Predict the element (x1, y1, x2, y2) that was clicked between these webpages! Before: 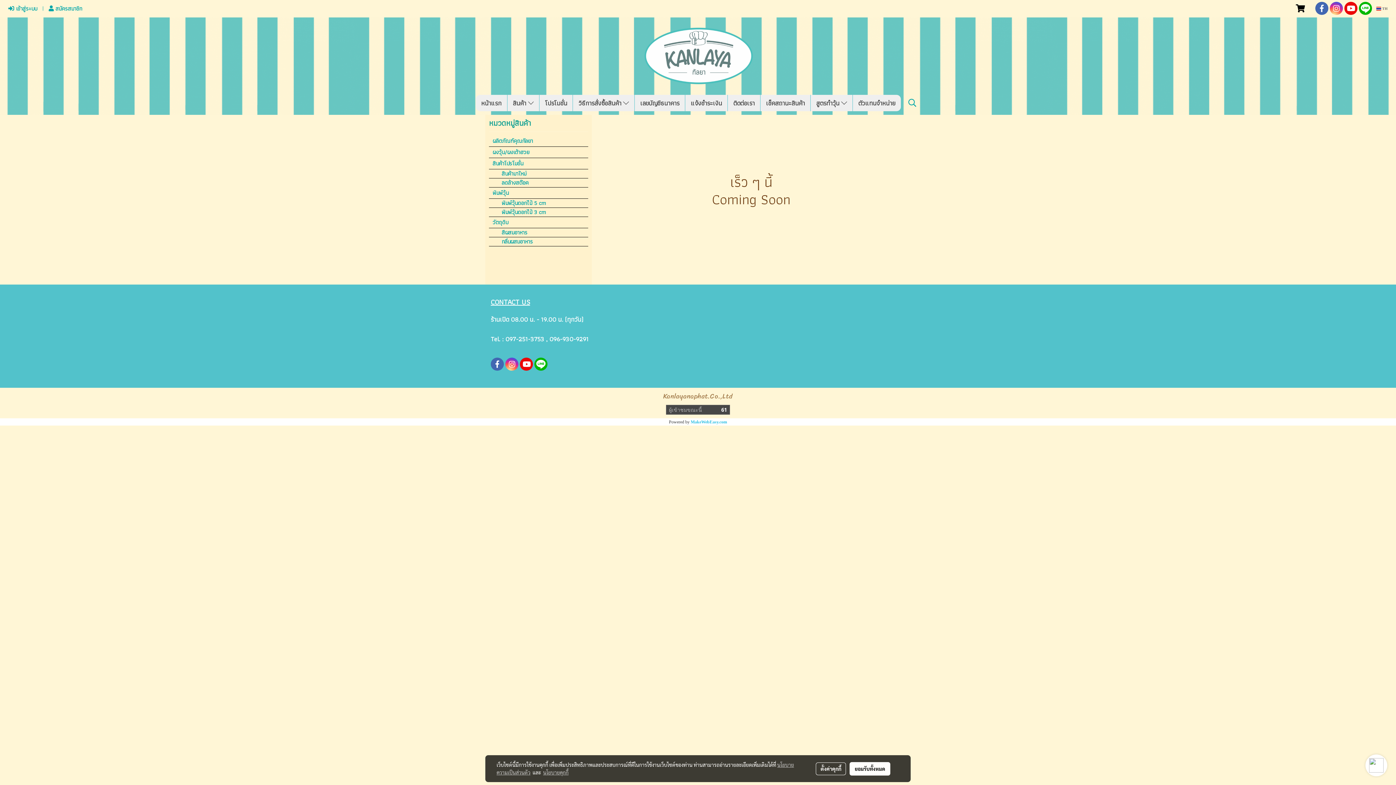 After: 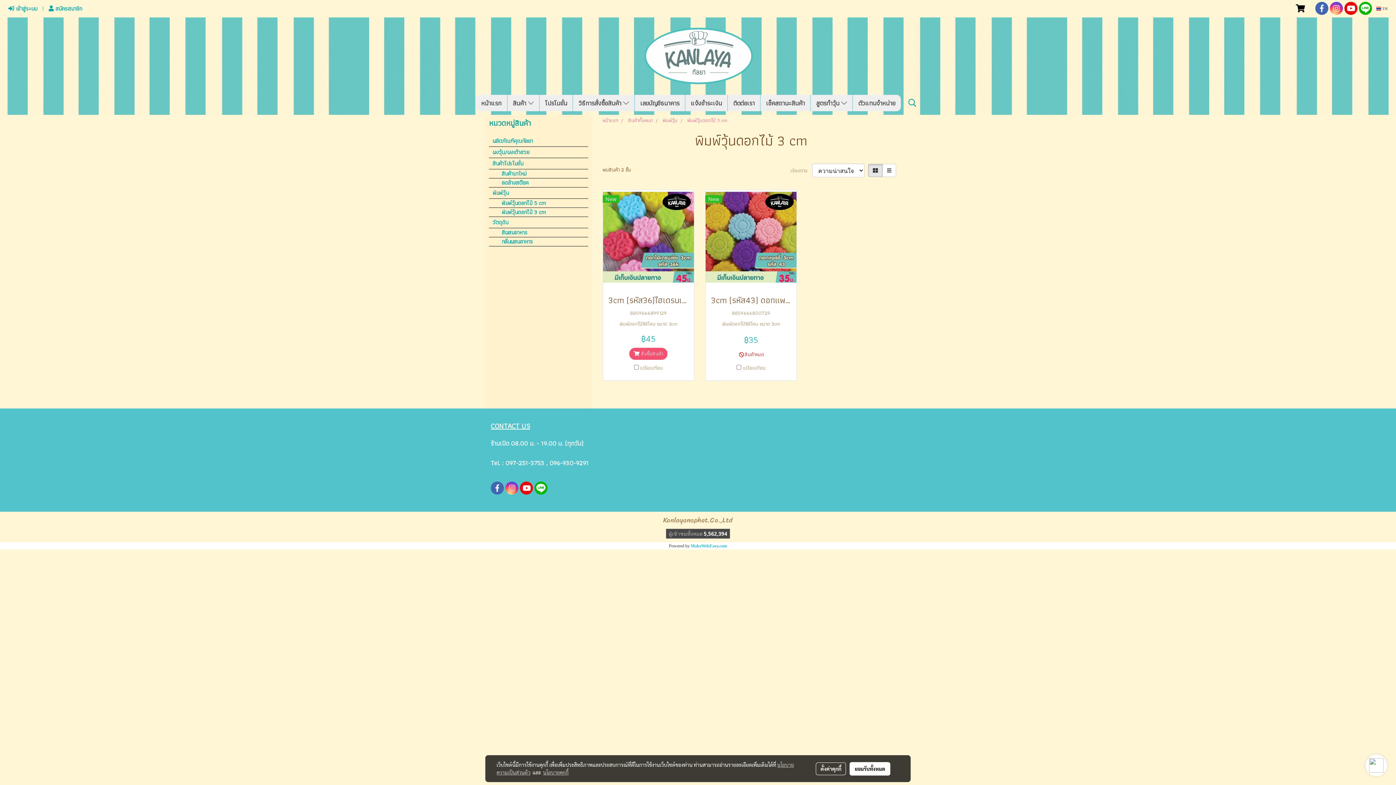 Action: bbox: (489, 208, 588, 217) label: พิมพ์วุ้นดอกไม้ 3 cm